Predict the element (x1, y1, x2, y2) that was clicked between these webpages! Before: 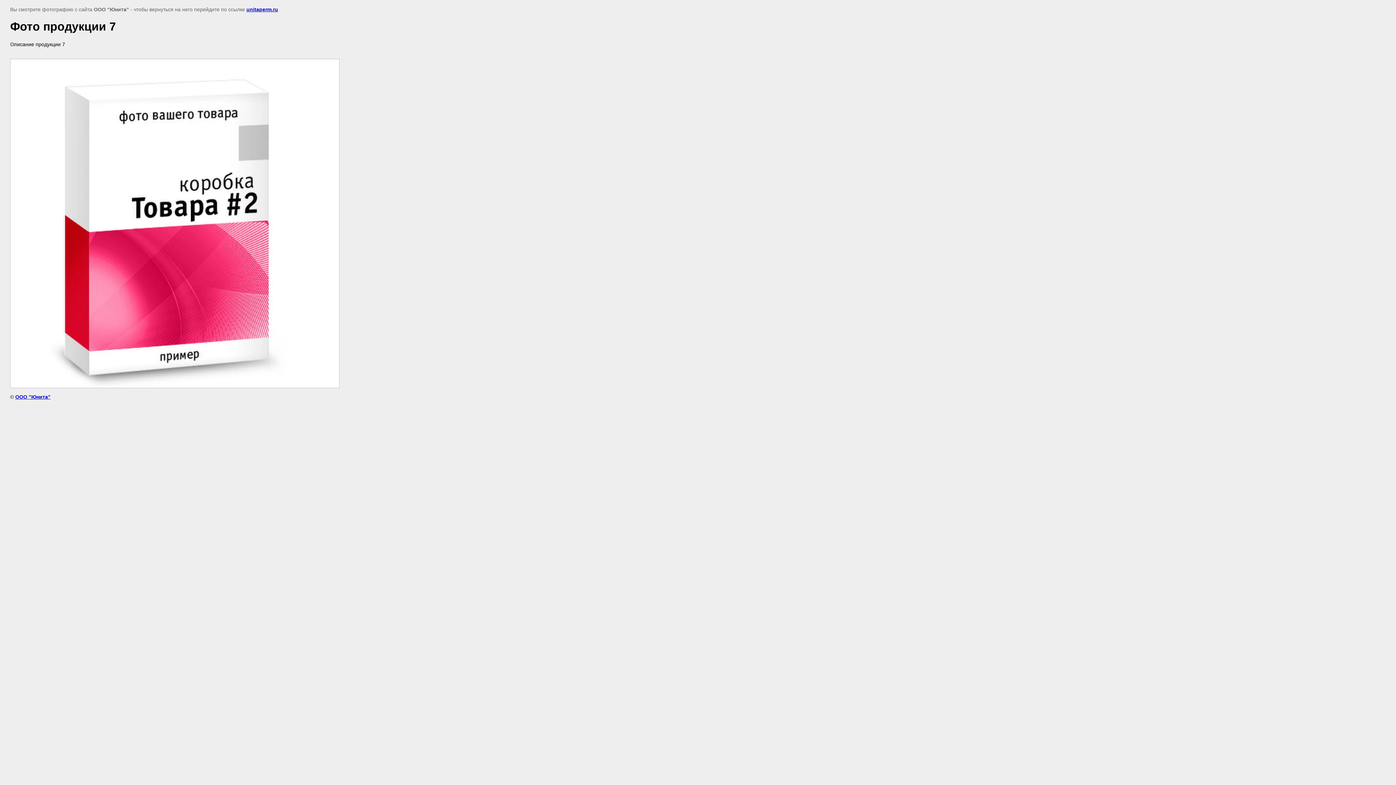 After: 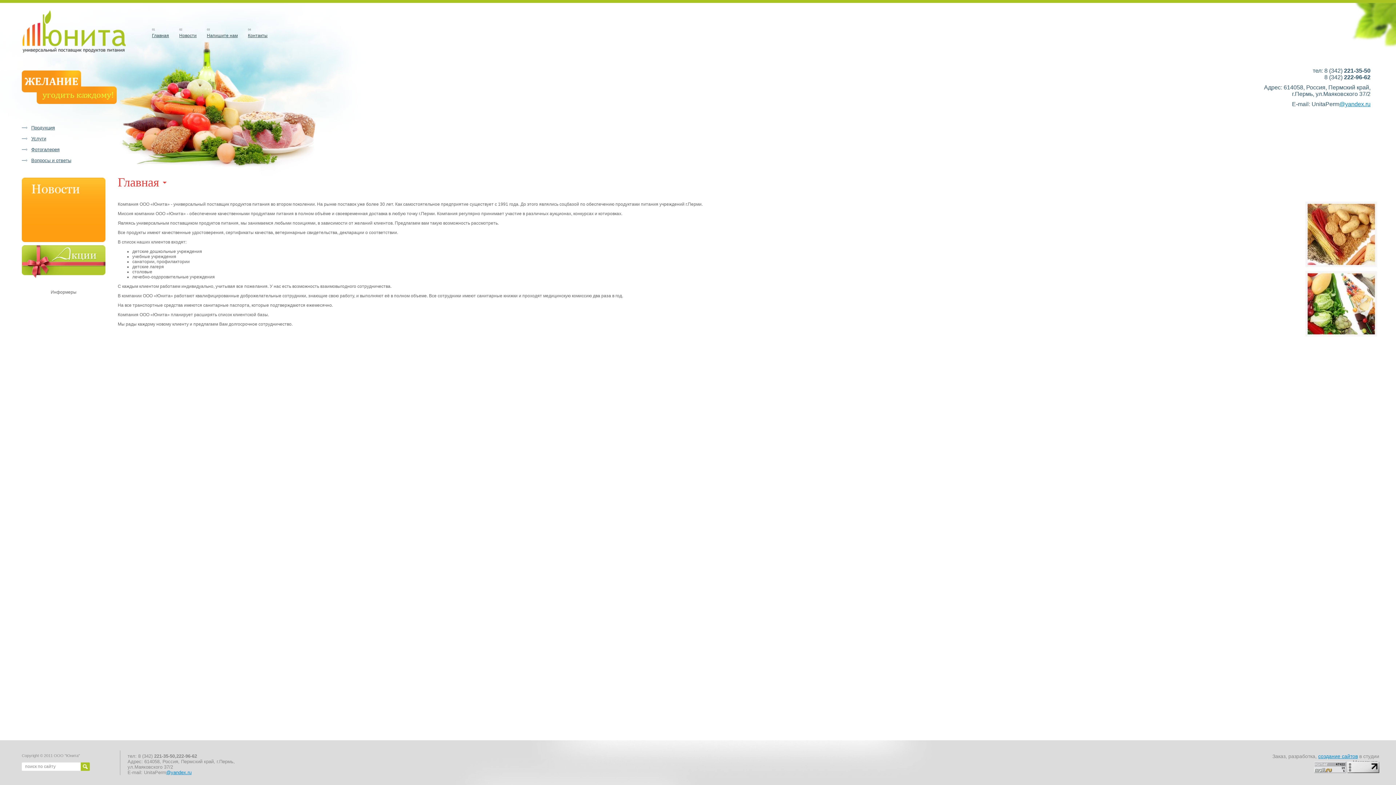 Action: label: ООО "Юнита" bbox: (15, 394, 50, 399)